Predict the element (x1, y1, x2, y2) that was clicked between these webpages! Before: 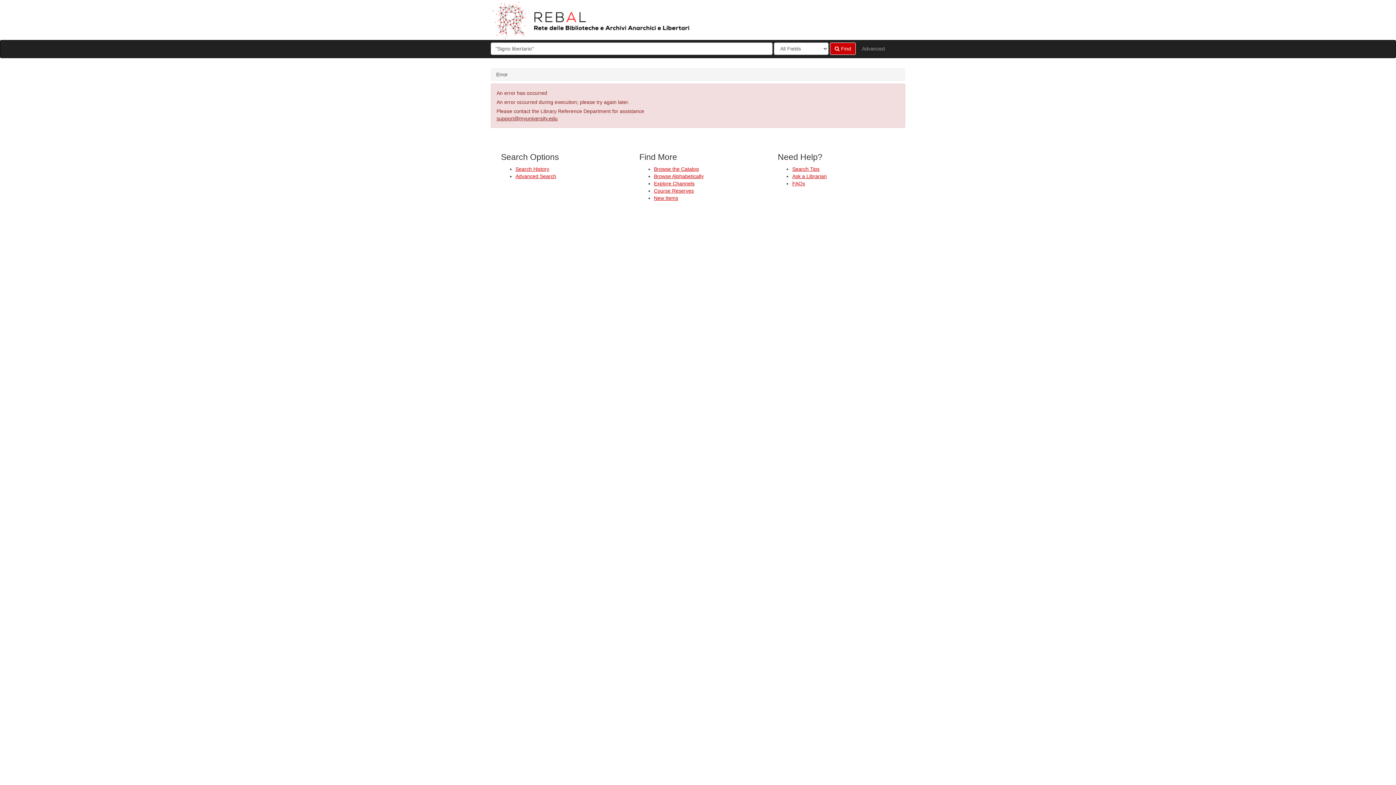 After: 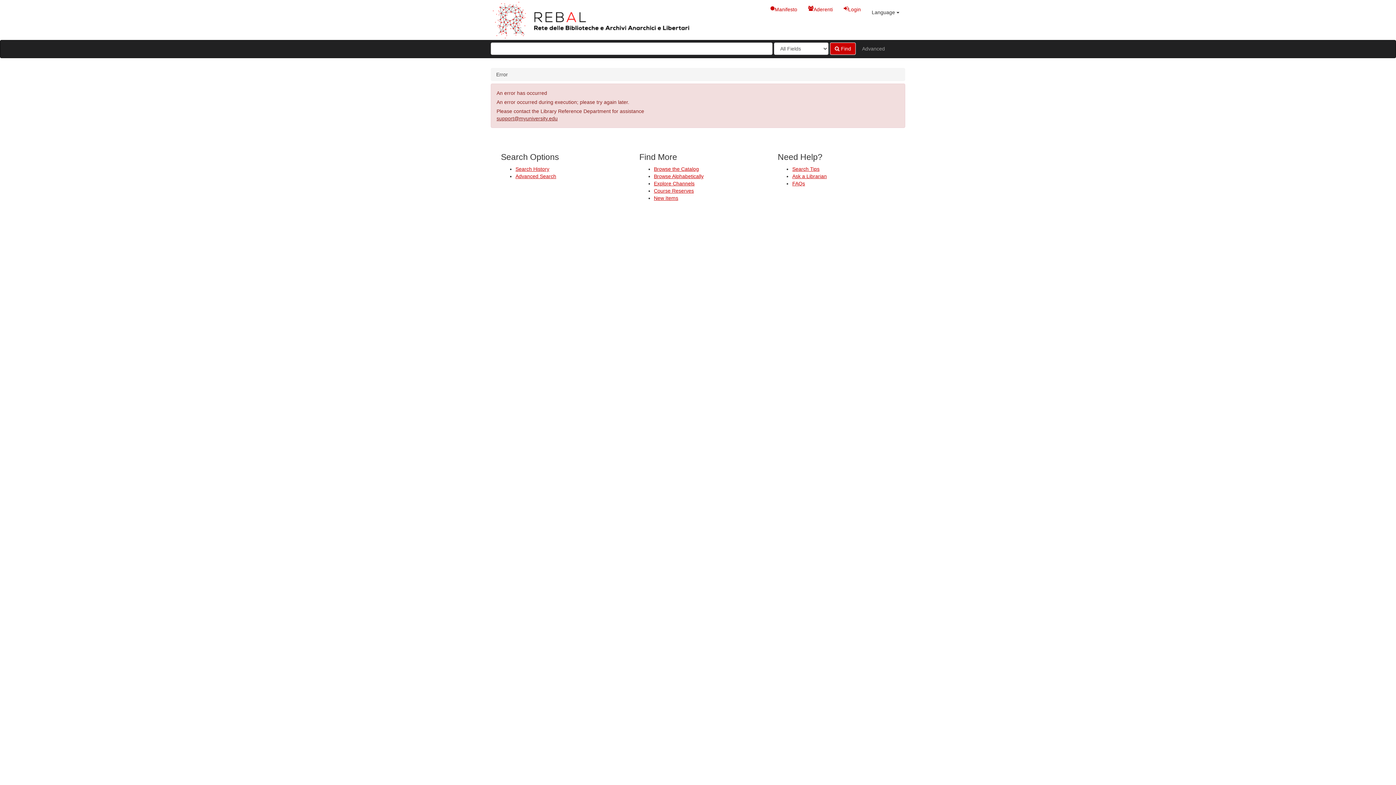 Action: bbox: (654, 188, 694, 193) label: Course Reserves